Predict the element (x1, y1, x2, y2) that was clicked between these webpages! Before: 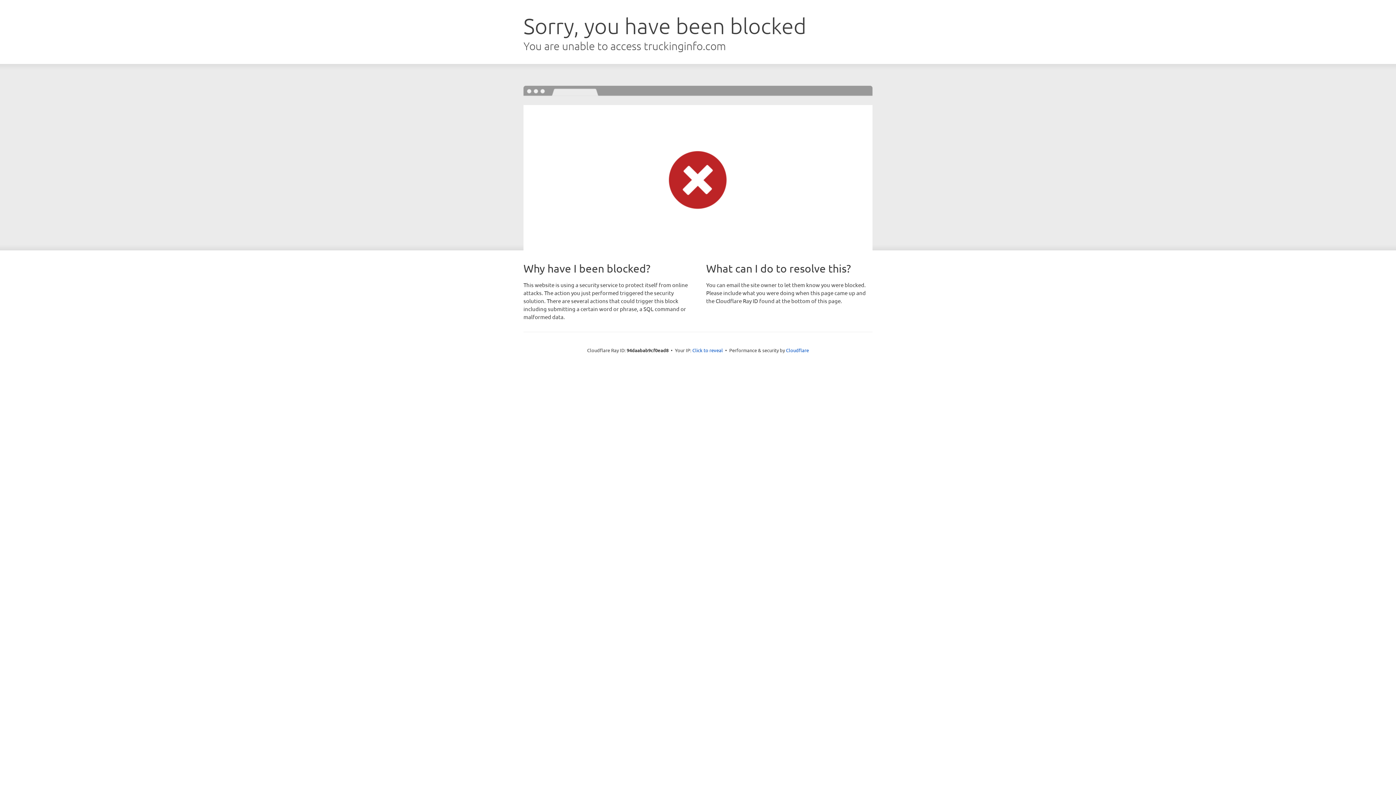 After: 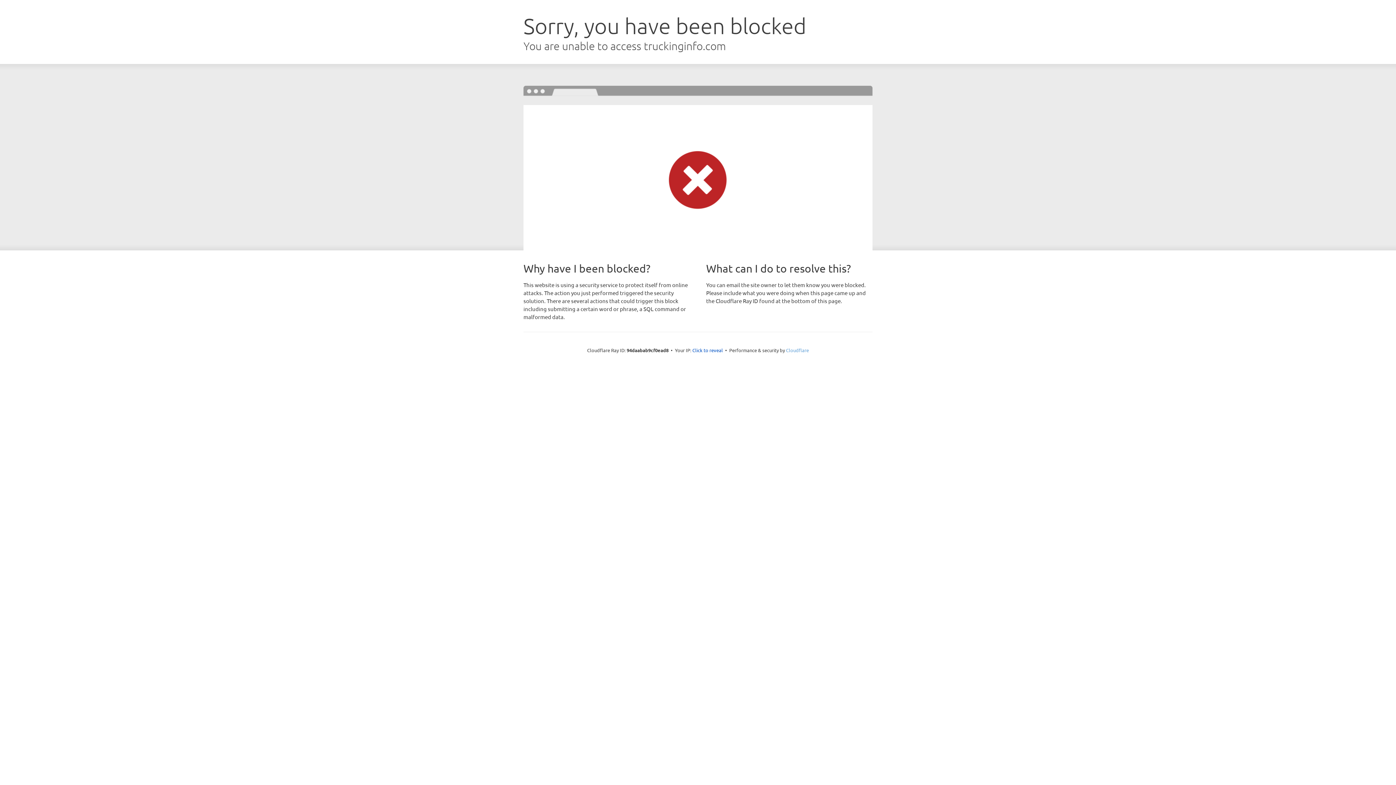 Action: label: Cloudflare bbox: (786, 347, 809, 353)